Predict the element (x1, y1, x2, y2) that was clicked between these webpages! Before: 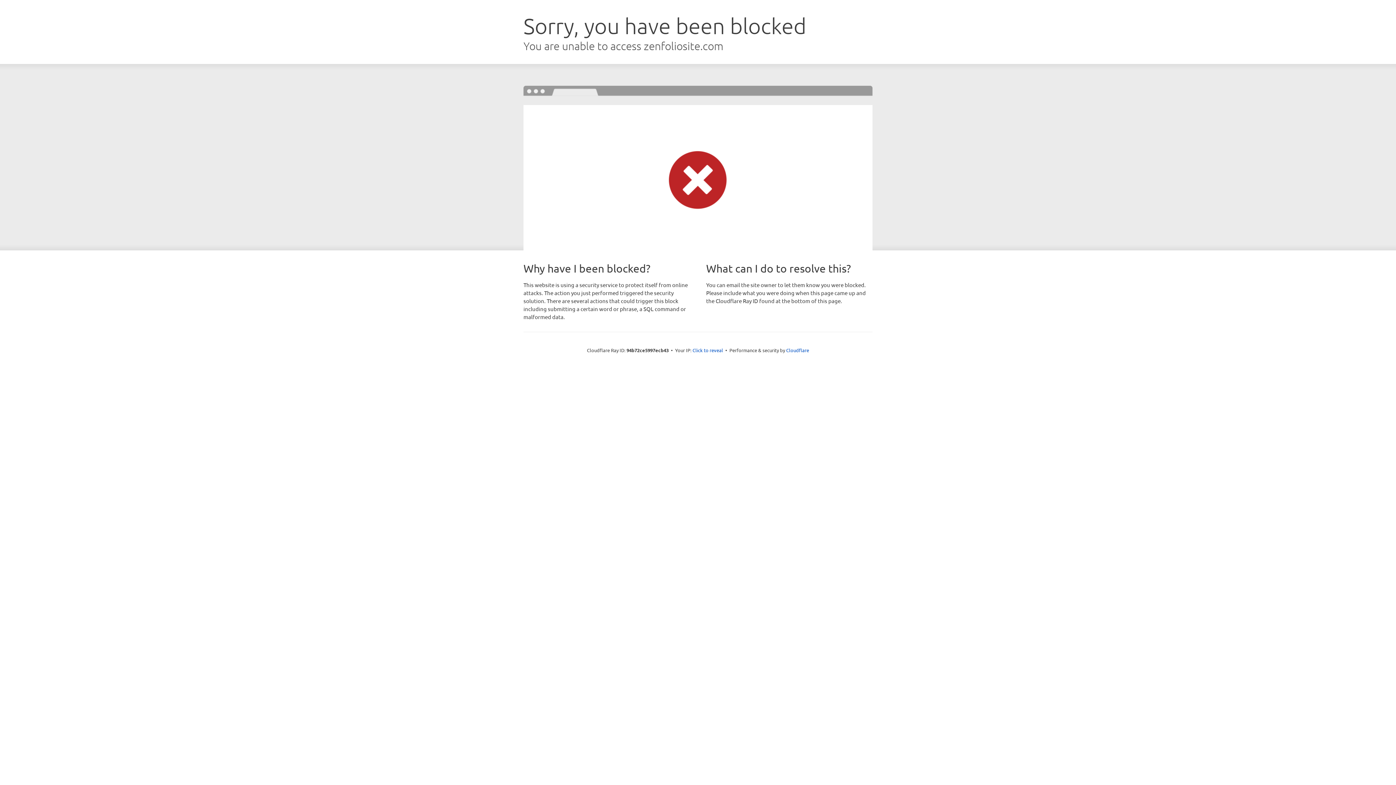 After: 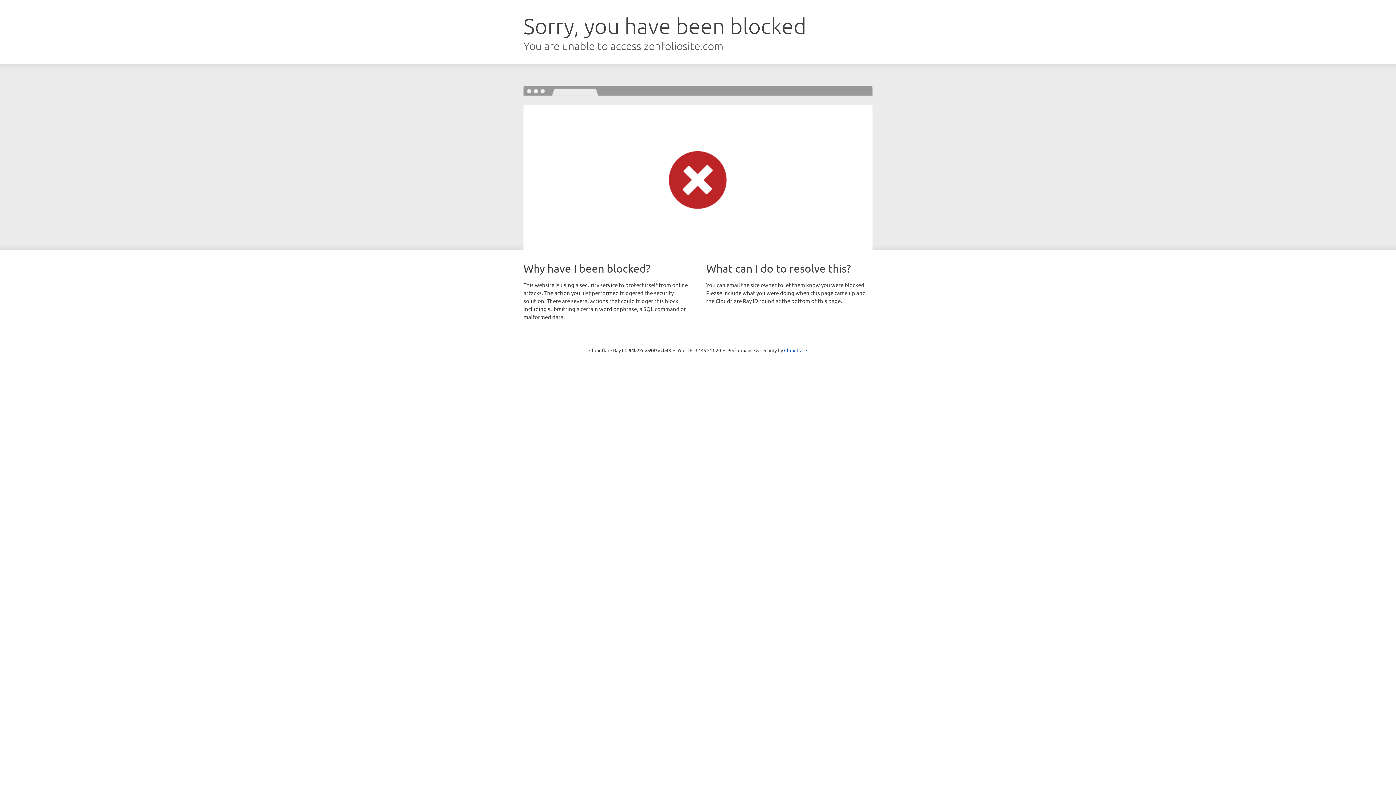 Action: label: Click to reveal bbox: (692, 346, 723, 353)